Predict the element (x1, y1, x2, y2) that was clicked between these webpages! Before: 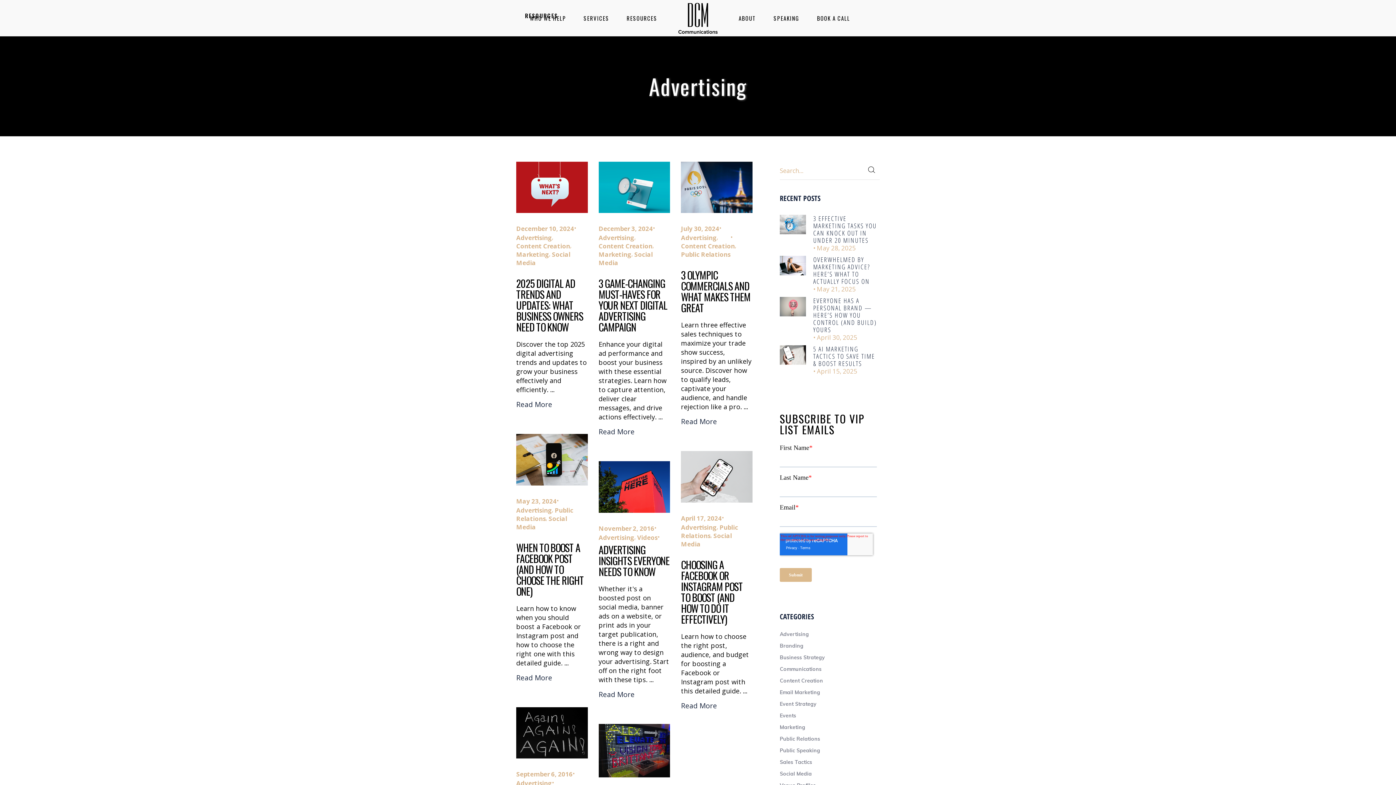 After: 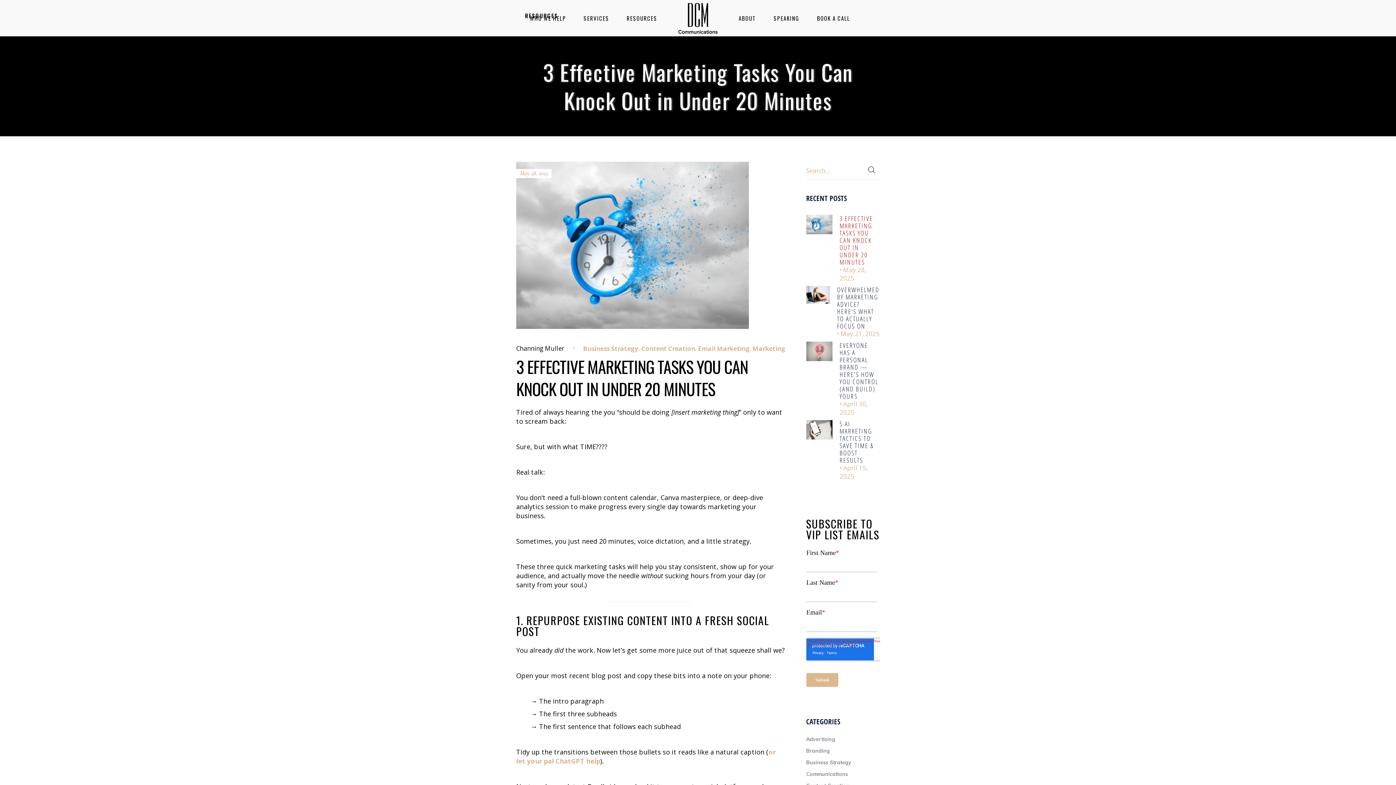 Action: bbox: (780, 214, 806, 233)